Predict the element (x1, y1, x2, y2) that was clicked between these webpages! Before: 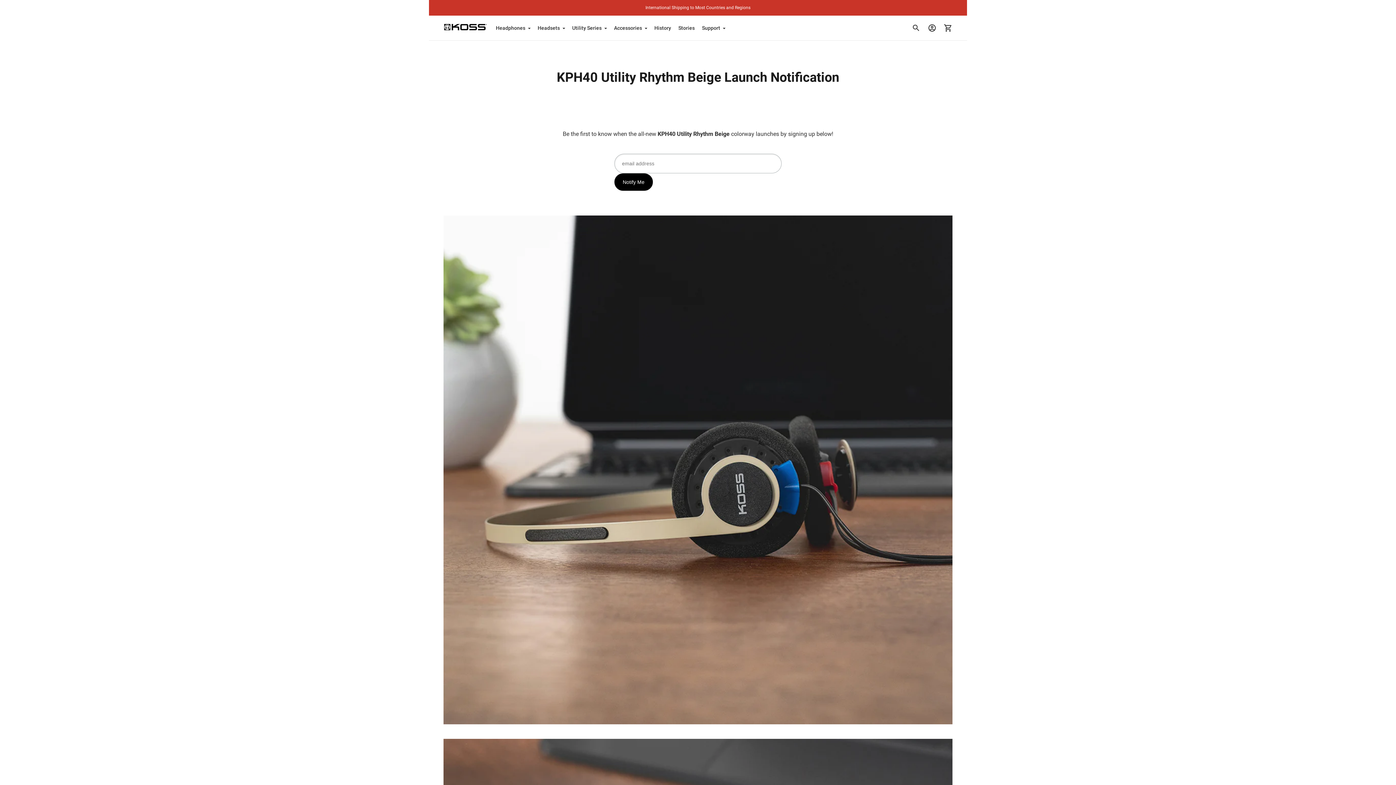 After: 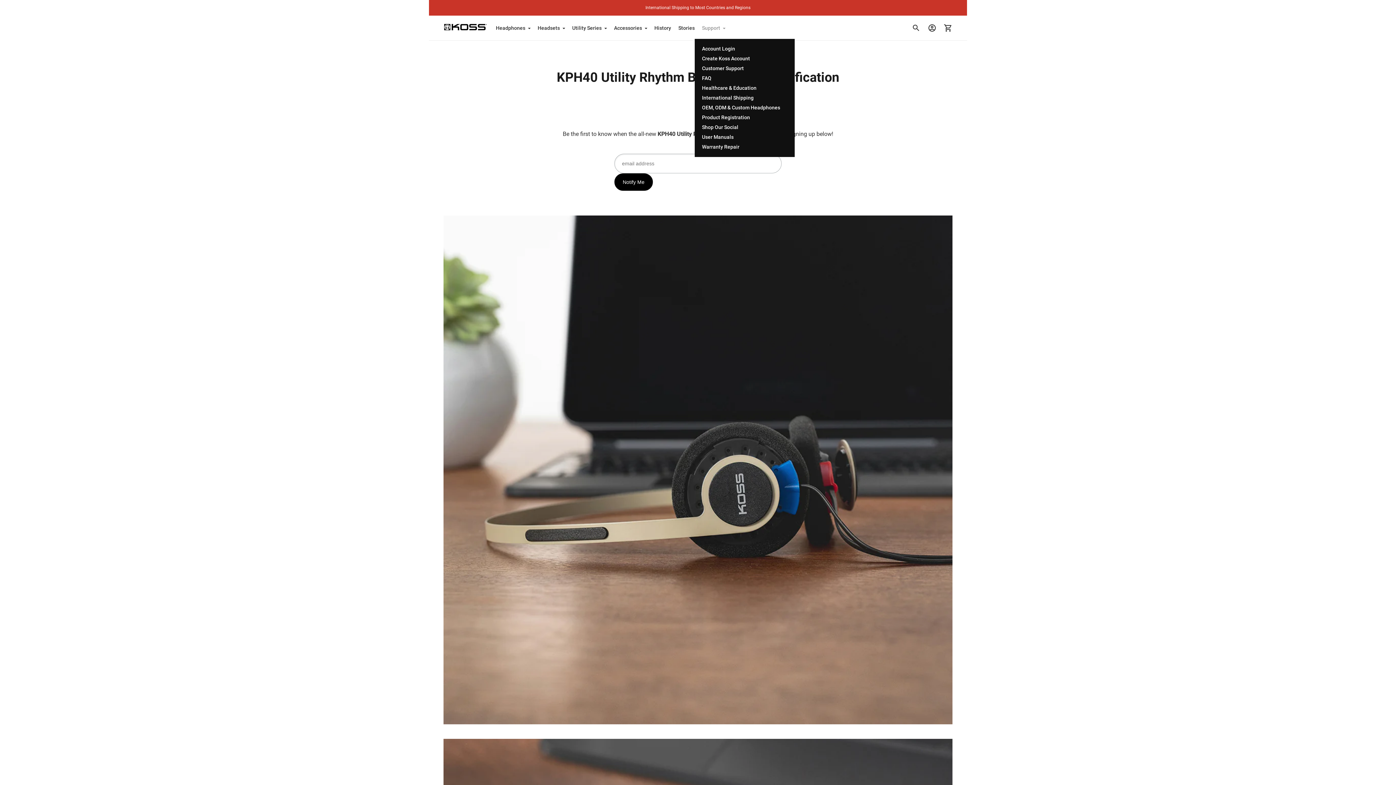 Action: bbox: (702, 20, 725, 36) label: Support